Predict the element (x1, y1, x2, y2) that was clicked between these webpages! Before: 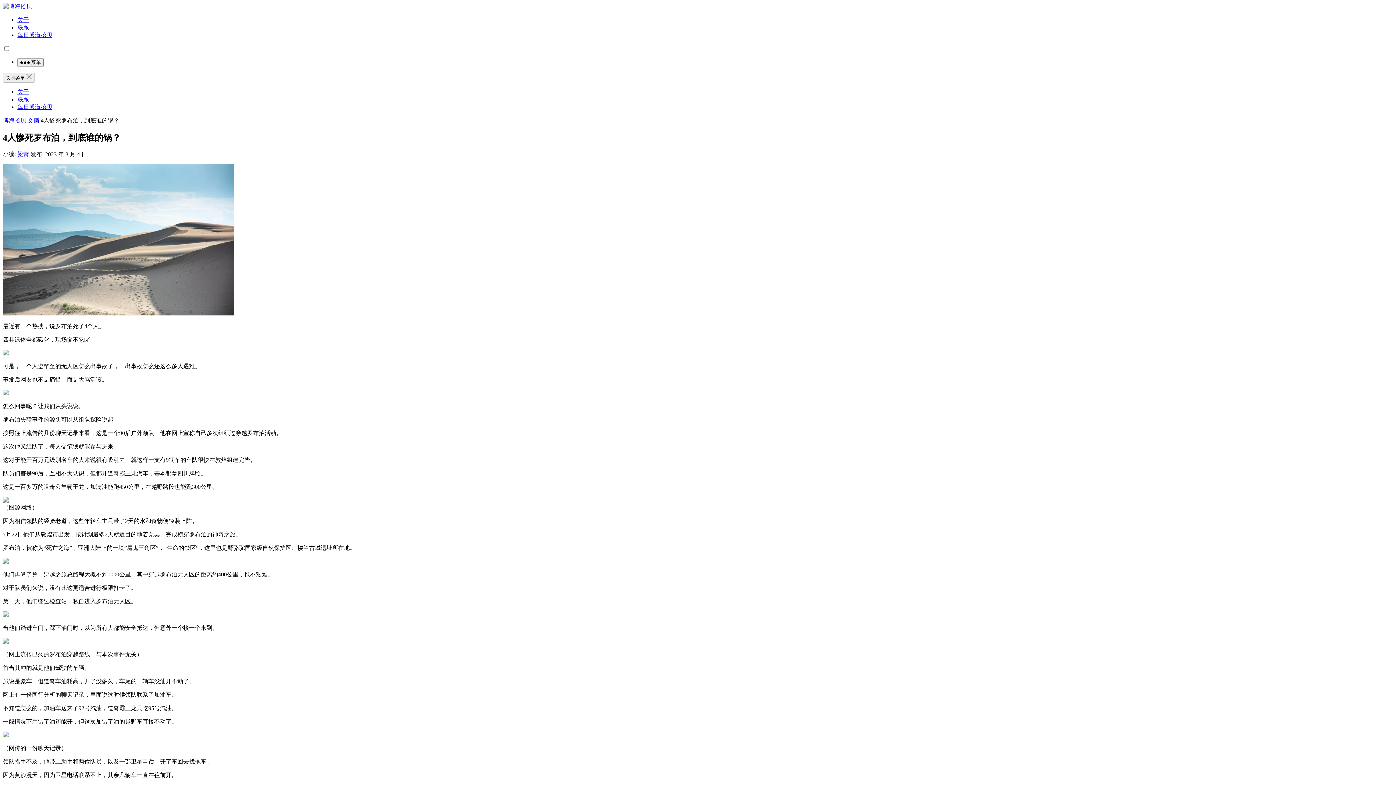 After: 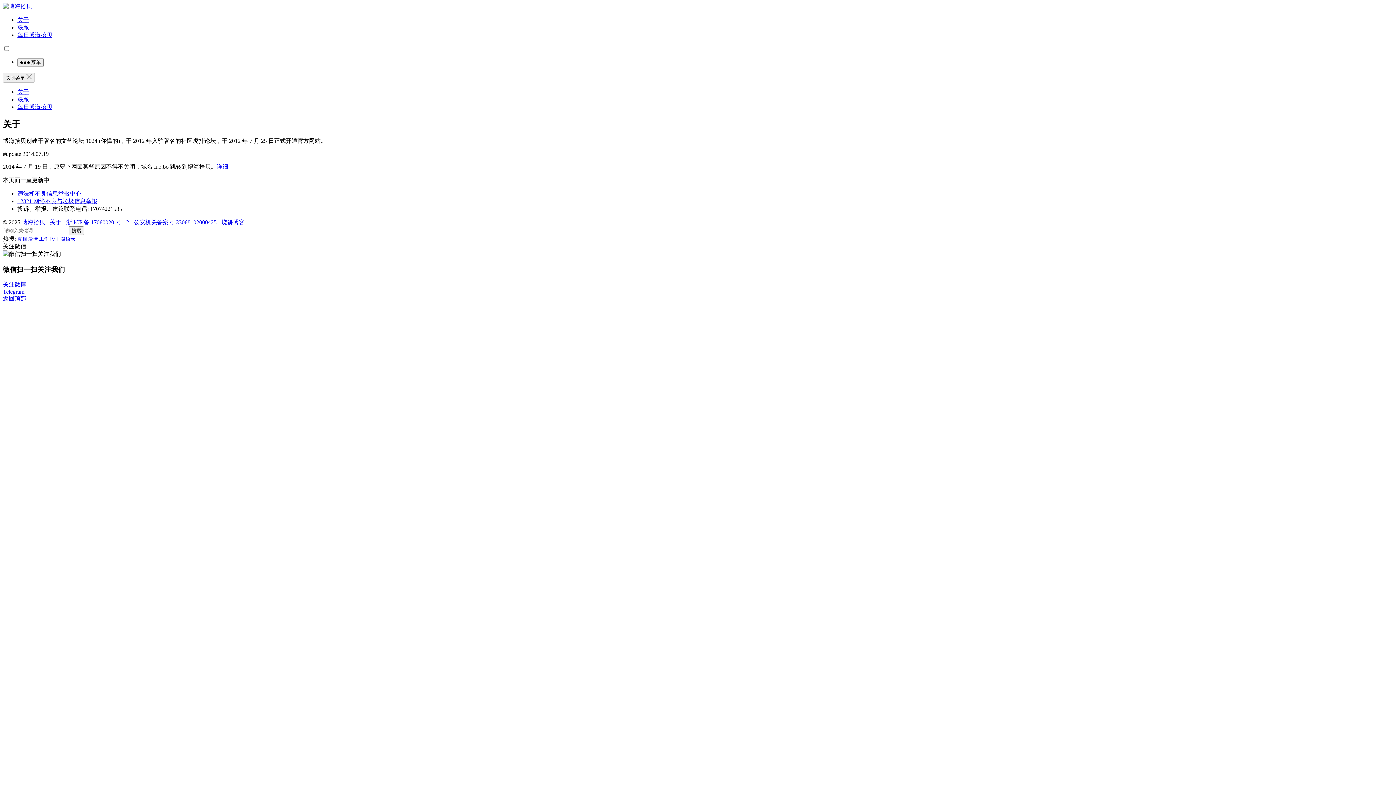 Action: bbox: (17, 88, 29, 94) label: 关于